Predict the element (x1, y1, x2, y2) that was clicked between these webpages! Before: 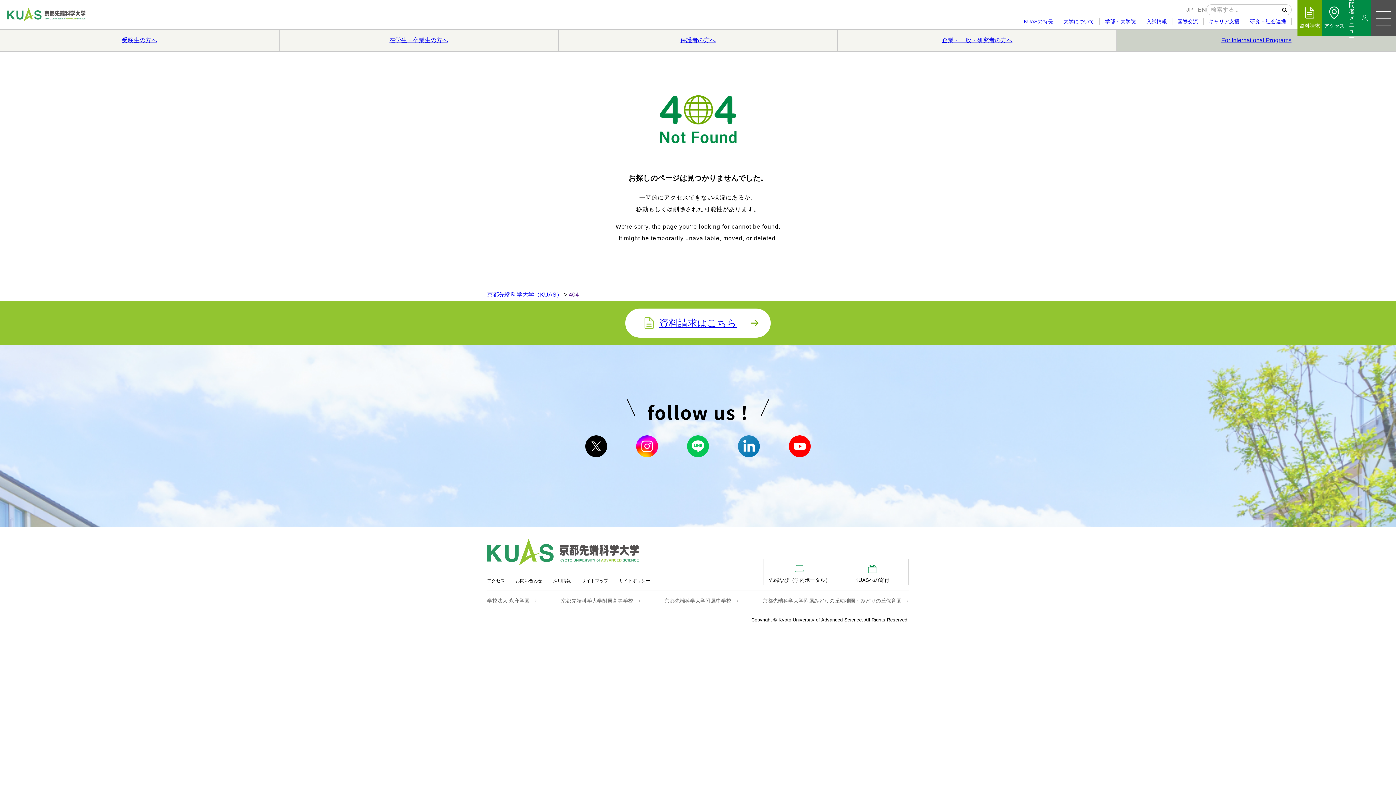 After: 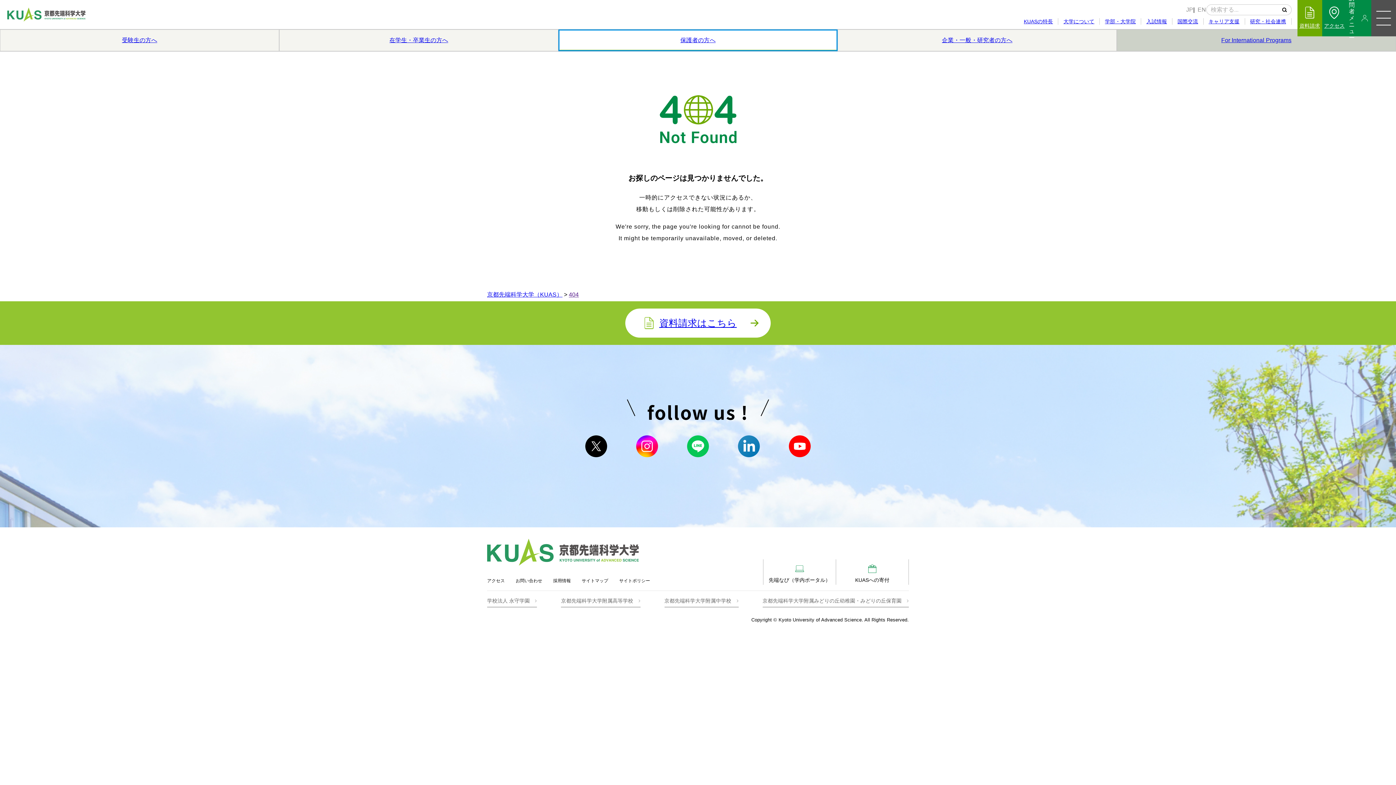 Action: label: 保護者の方へ bbox: (558, 29, 837, 51)